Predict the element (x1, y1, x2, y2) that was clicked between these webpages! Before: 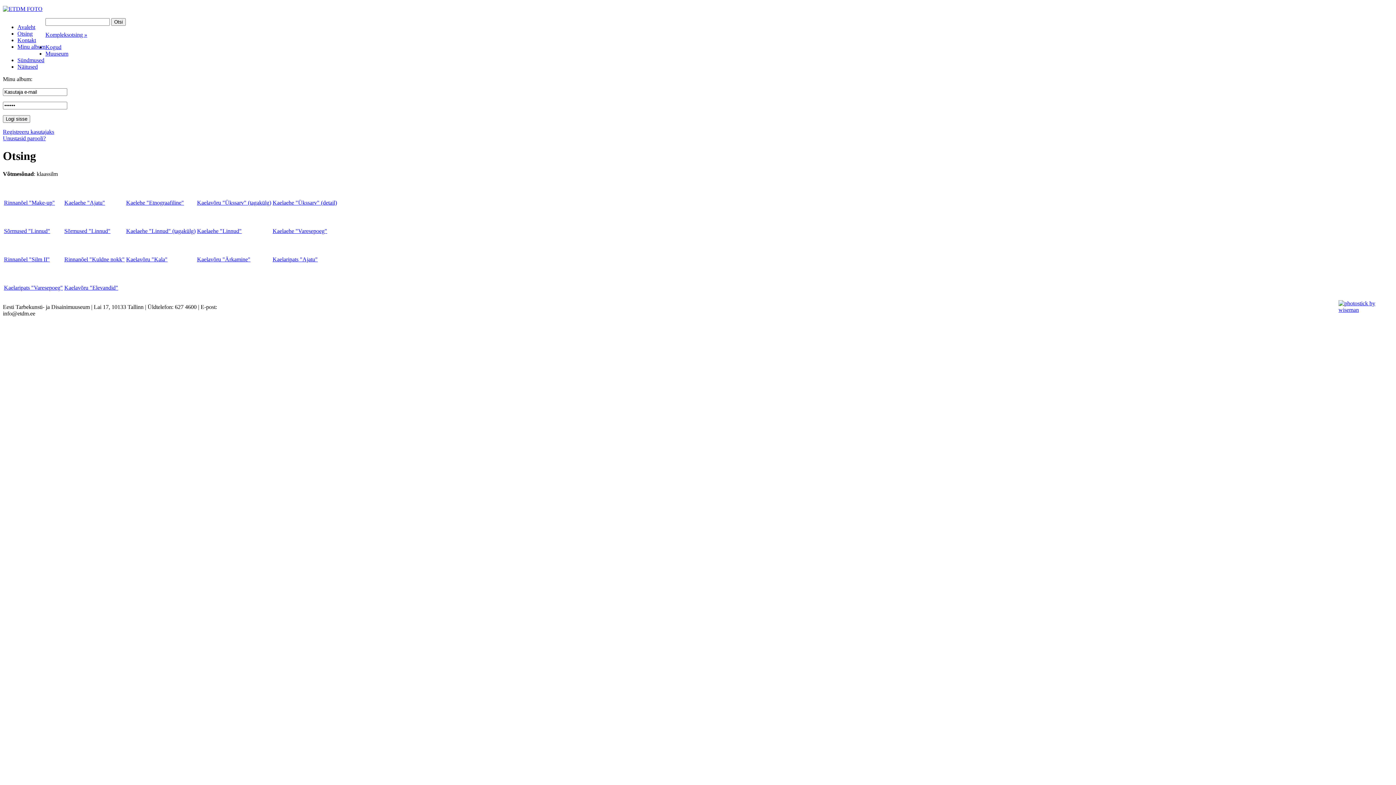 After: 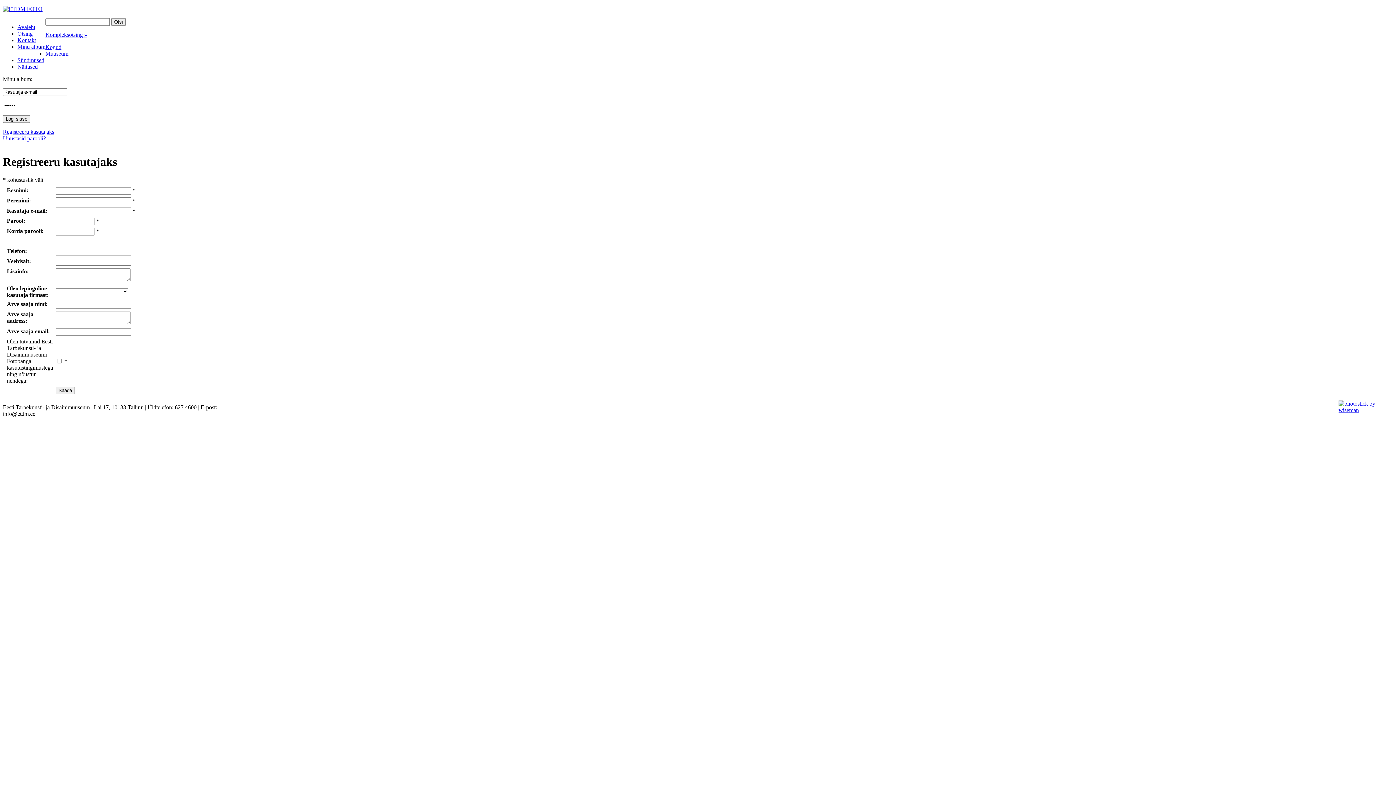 Action: bbox: (2, 128, 54, 134) label: Registreeru kasutajaks